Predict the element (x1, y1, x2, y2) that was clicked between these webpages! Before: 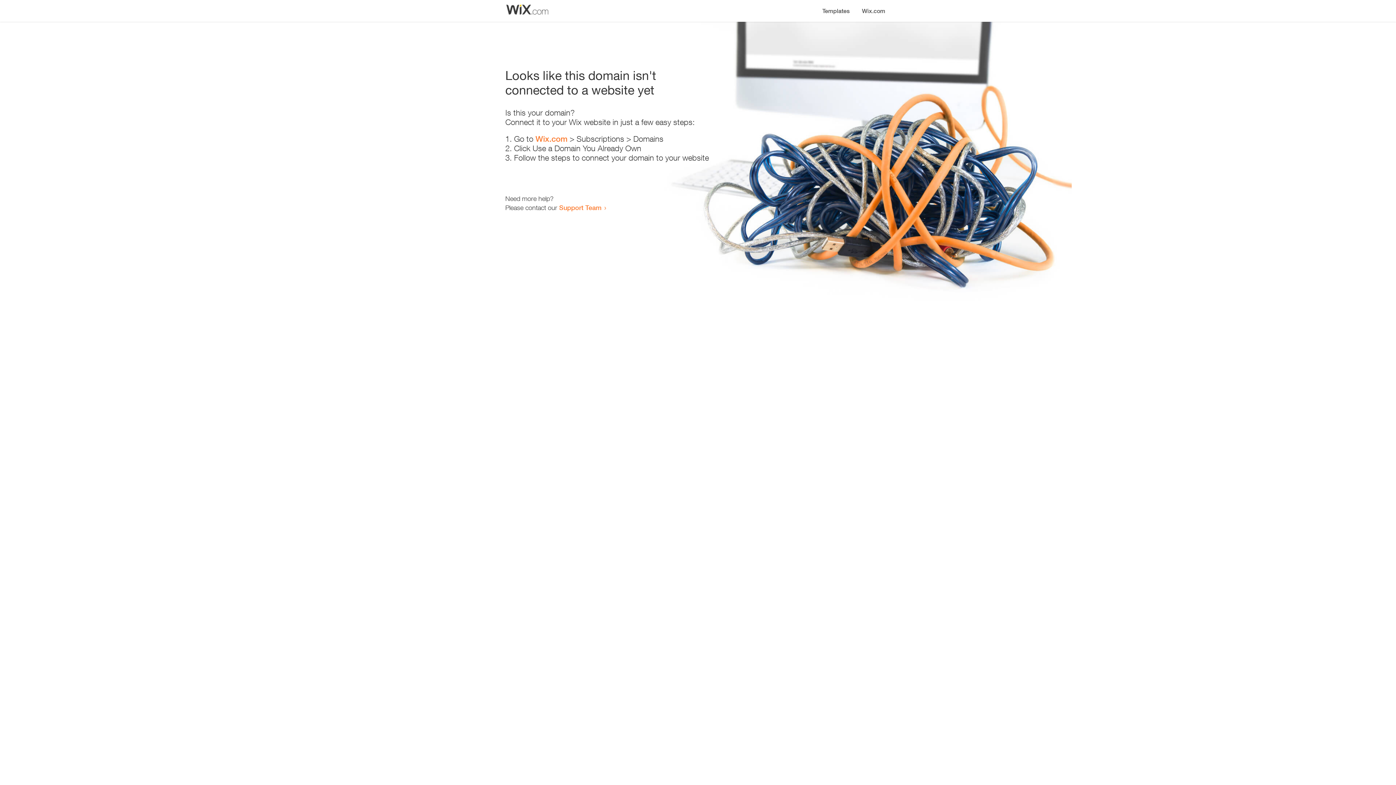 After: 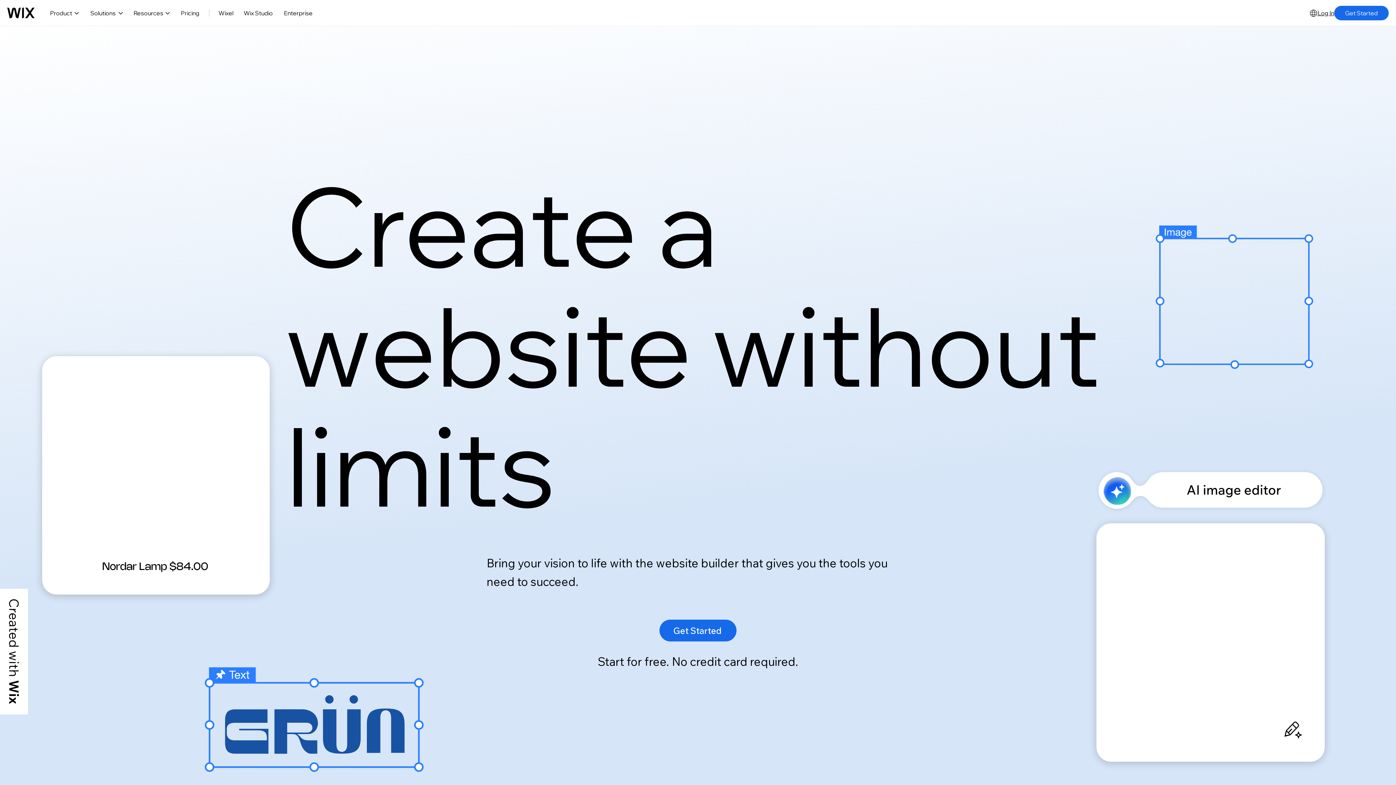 Action: label: Wix.com bbox: (856, 0, 890, 14)